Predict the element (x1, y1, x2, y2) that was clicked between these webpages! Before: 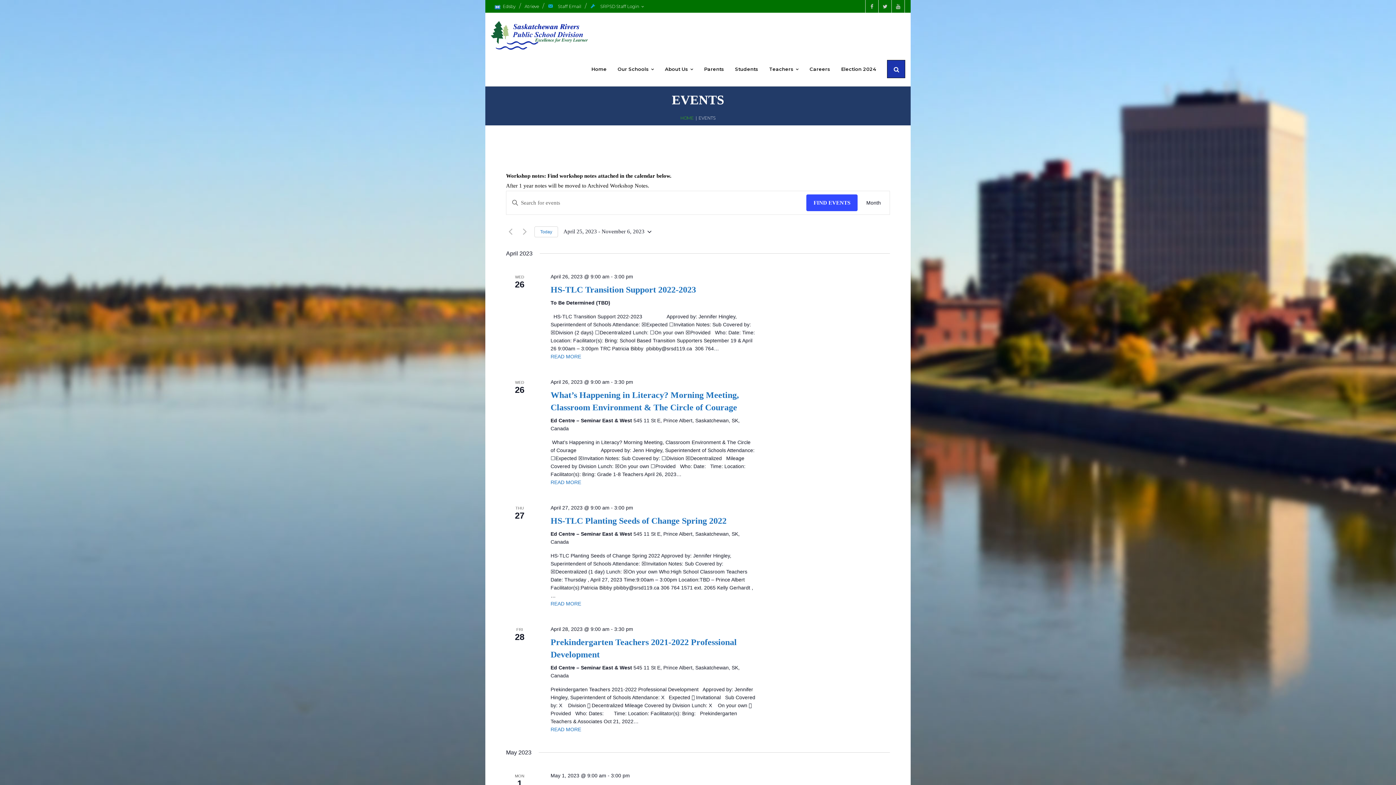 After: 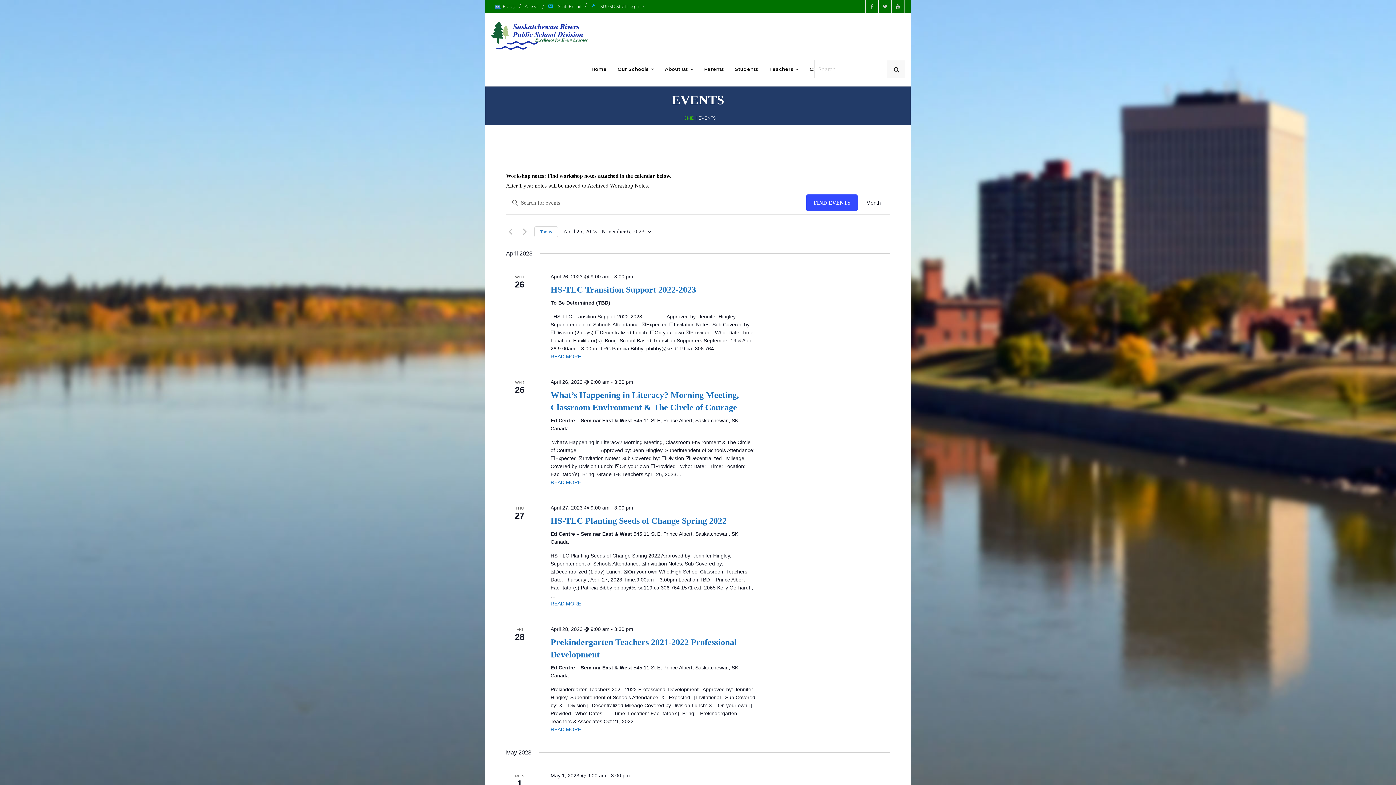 Action: bbox: (887, 59, 905, 78)